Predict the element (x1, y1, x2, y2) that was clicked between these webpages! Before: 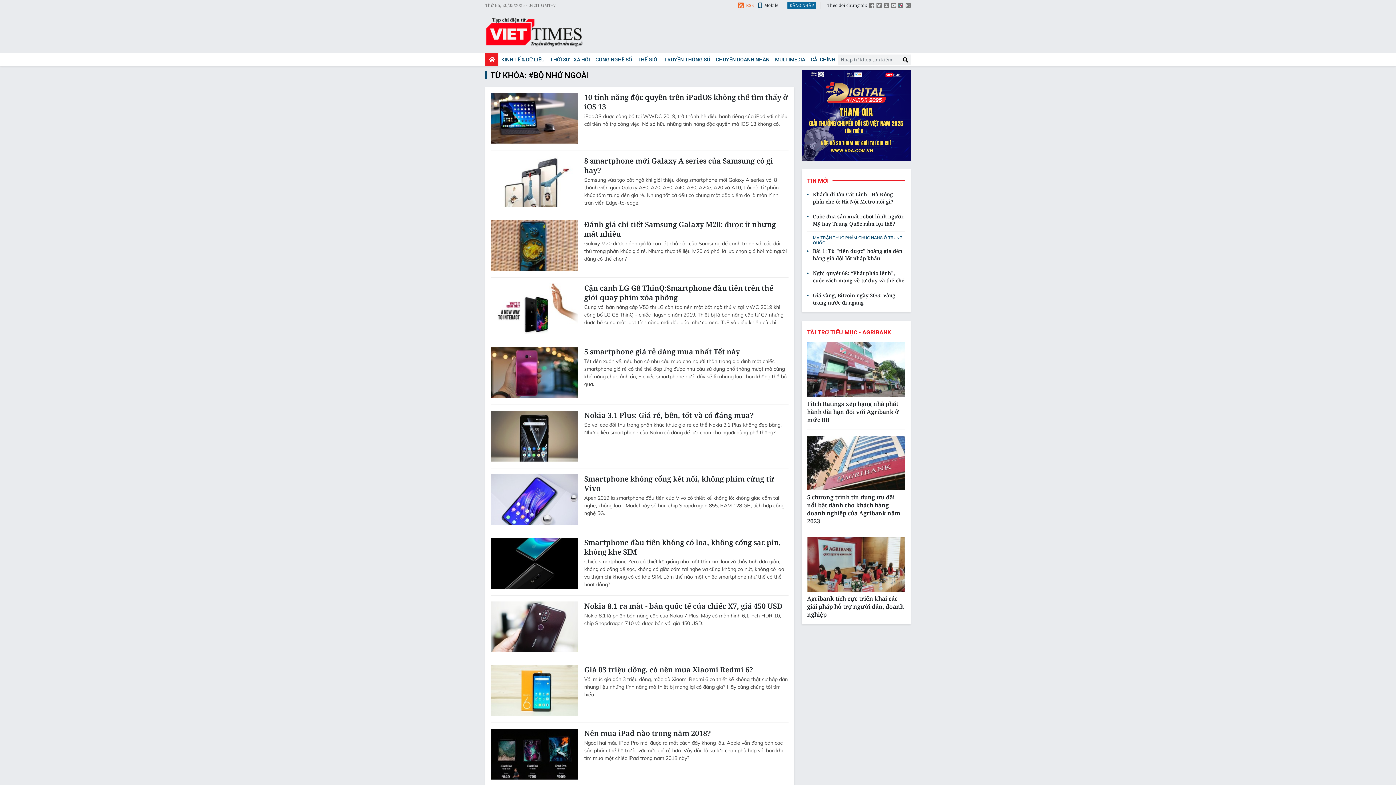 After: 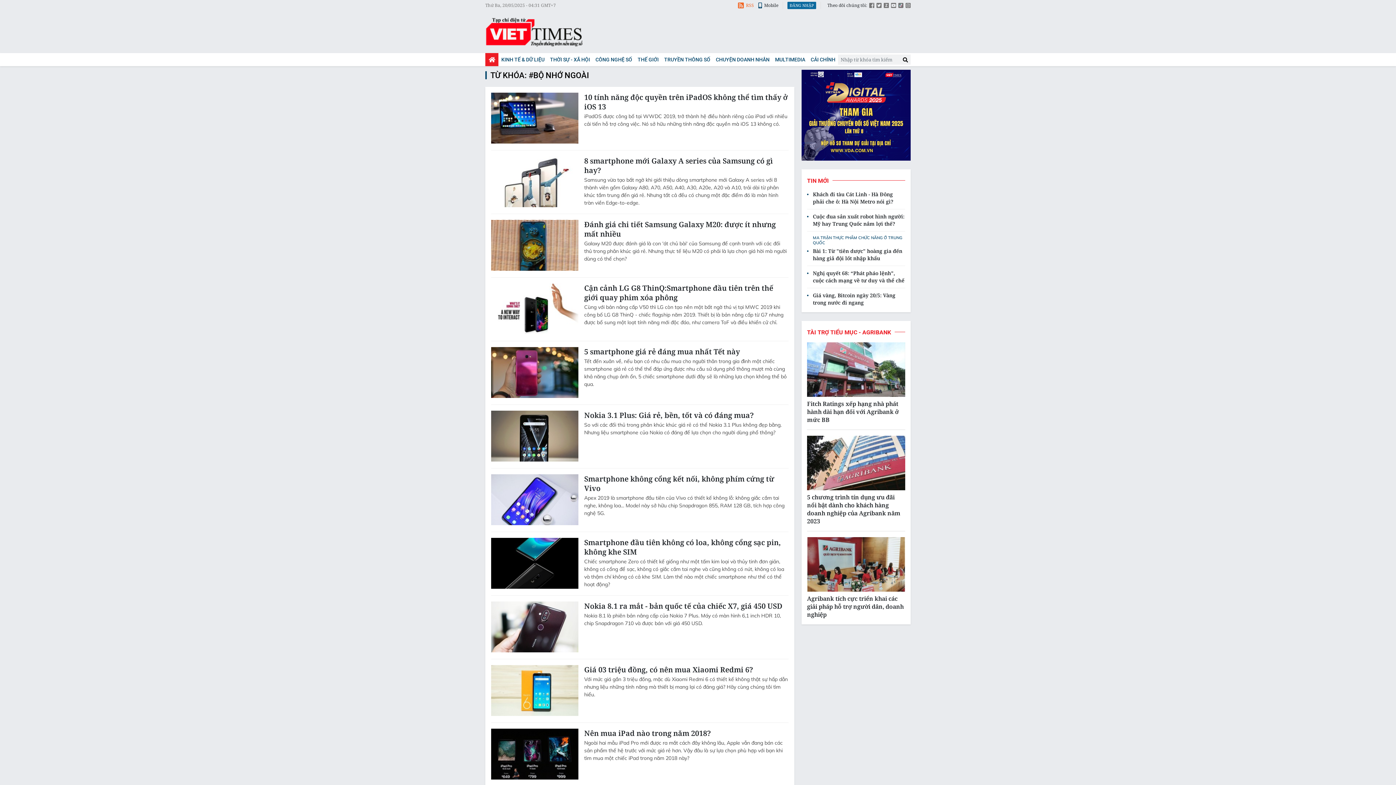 Action: bbox: (801, 69, 910, 160)